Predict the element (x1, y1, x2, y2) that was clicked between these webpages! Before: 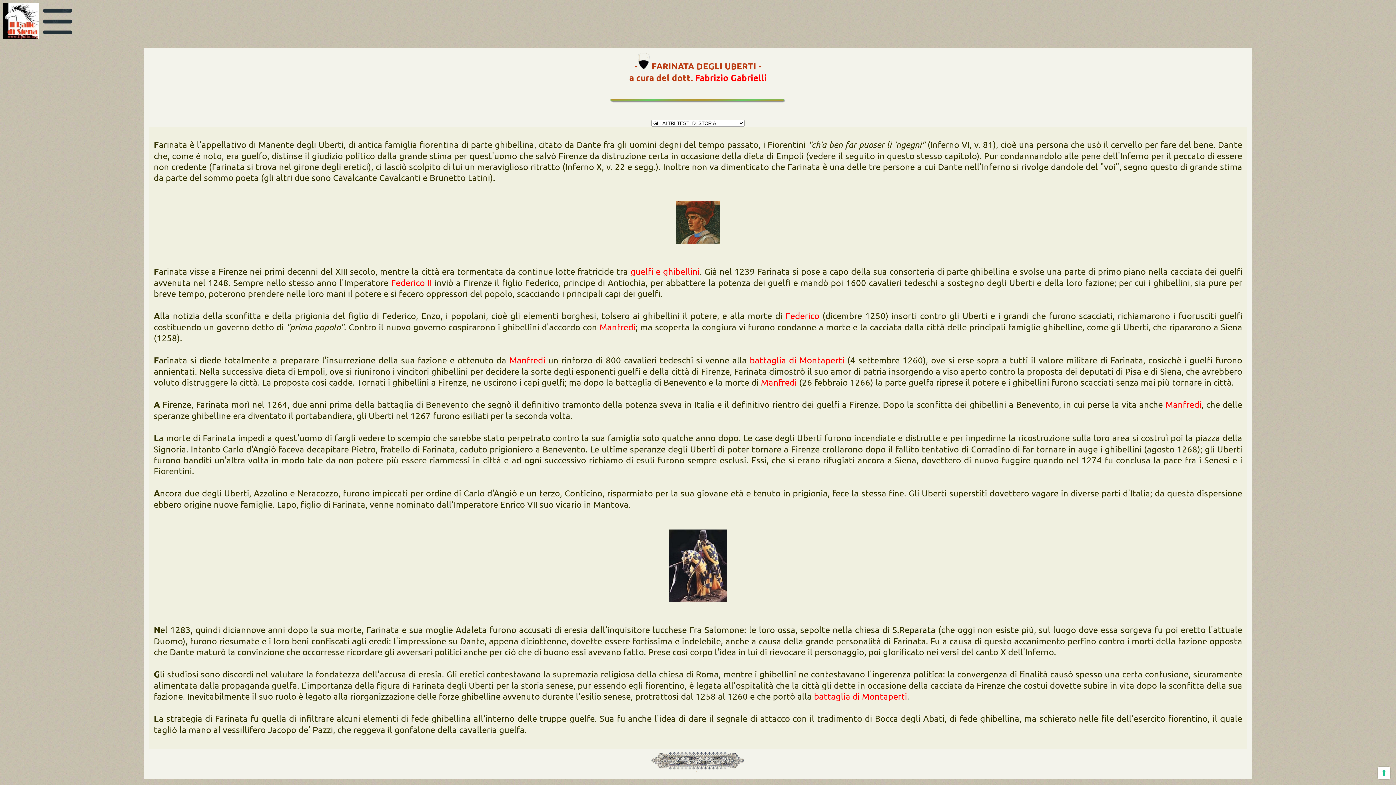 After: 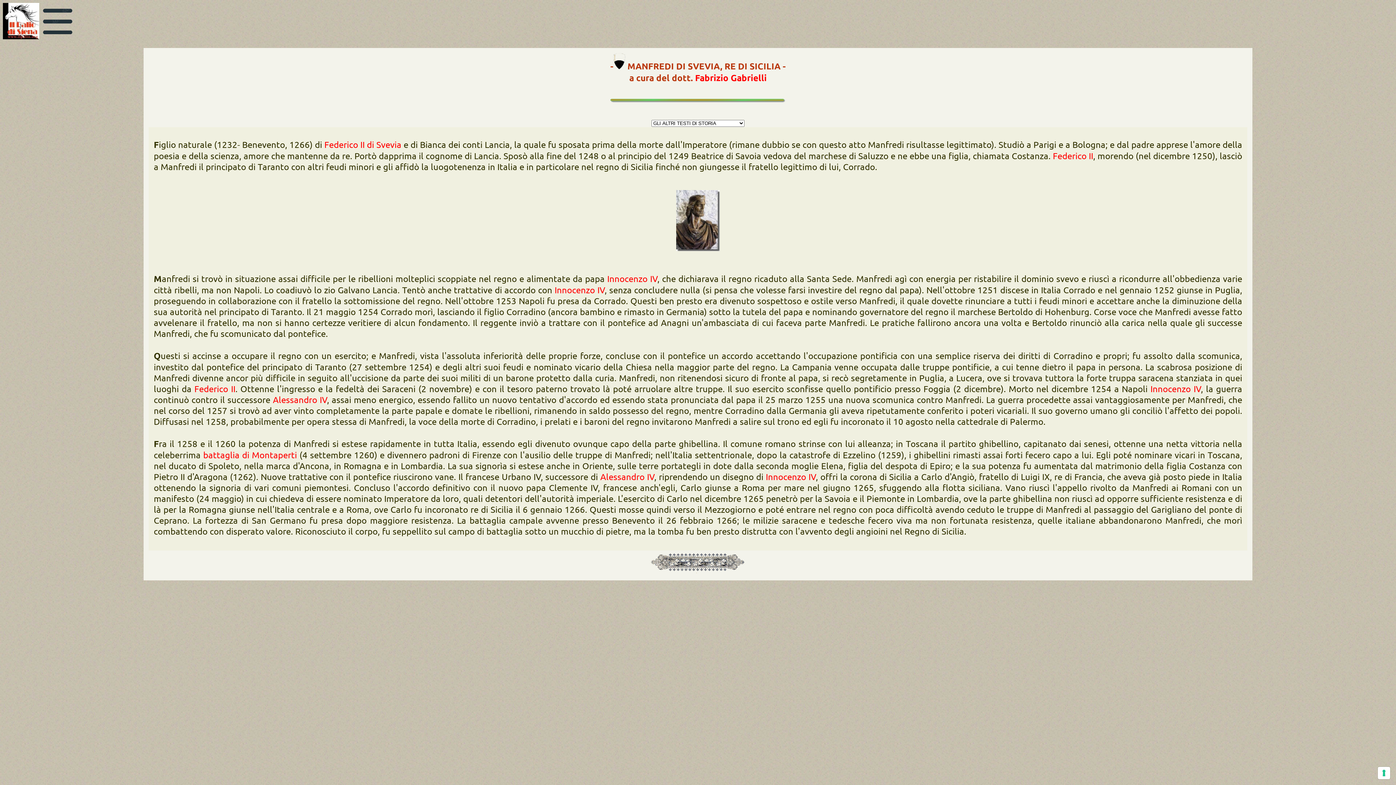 Action: label: Manfredi bbox: (509, 354, 545, 365)